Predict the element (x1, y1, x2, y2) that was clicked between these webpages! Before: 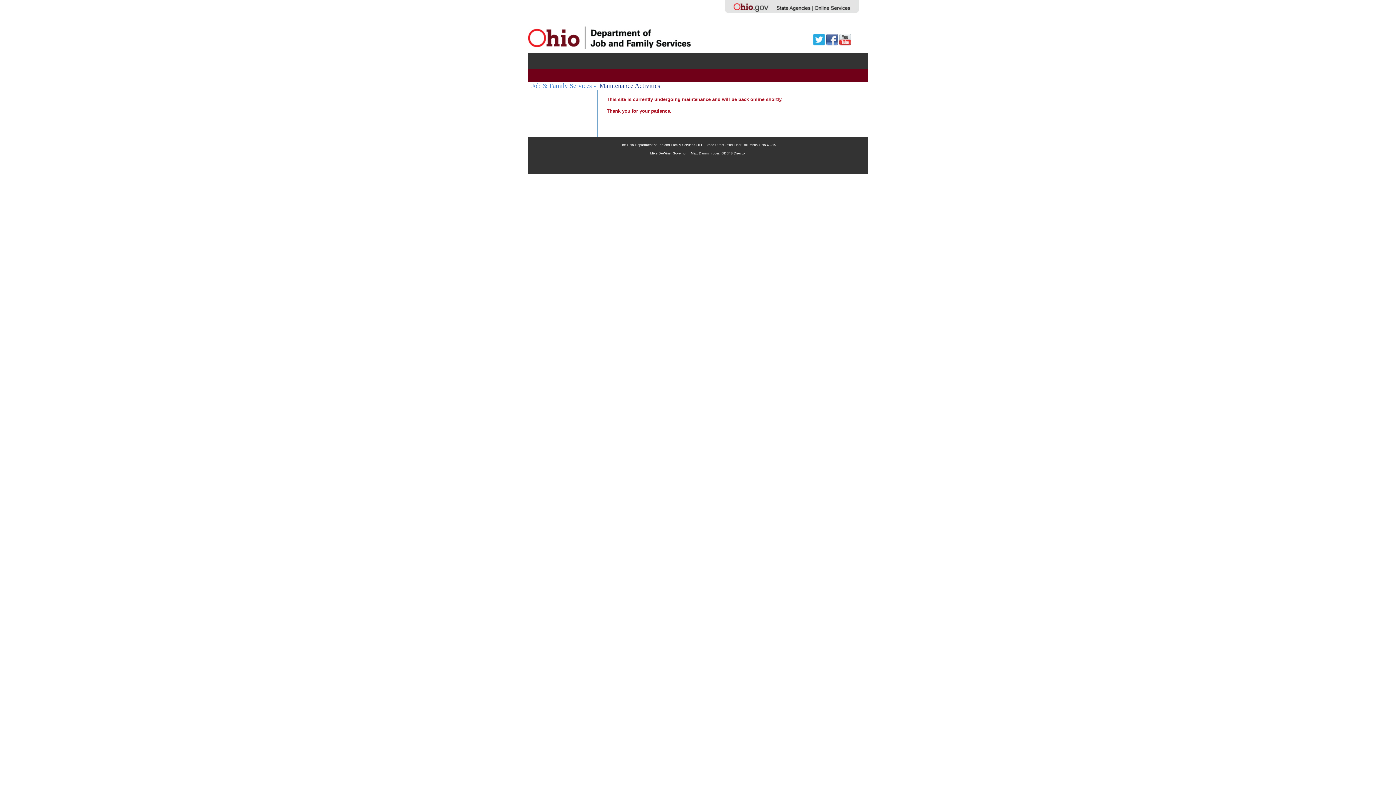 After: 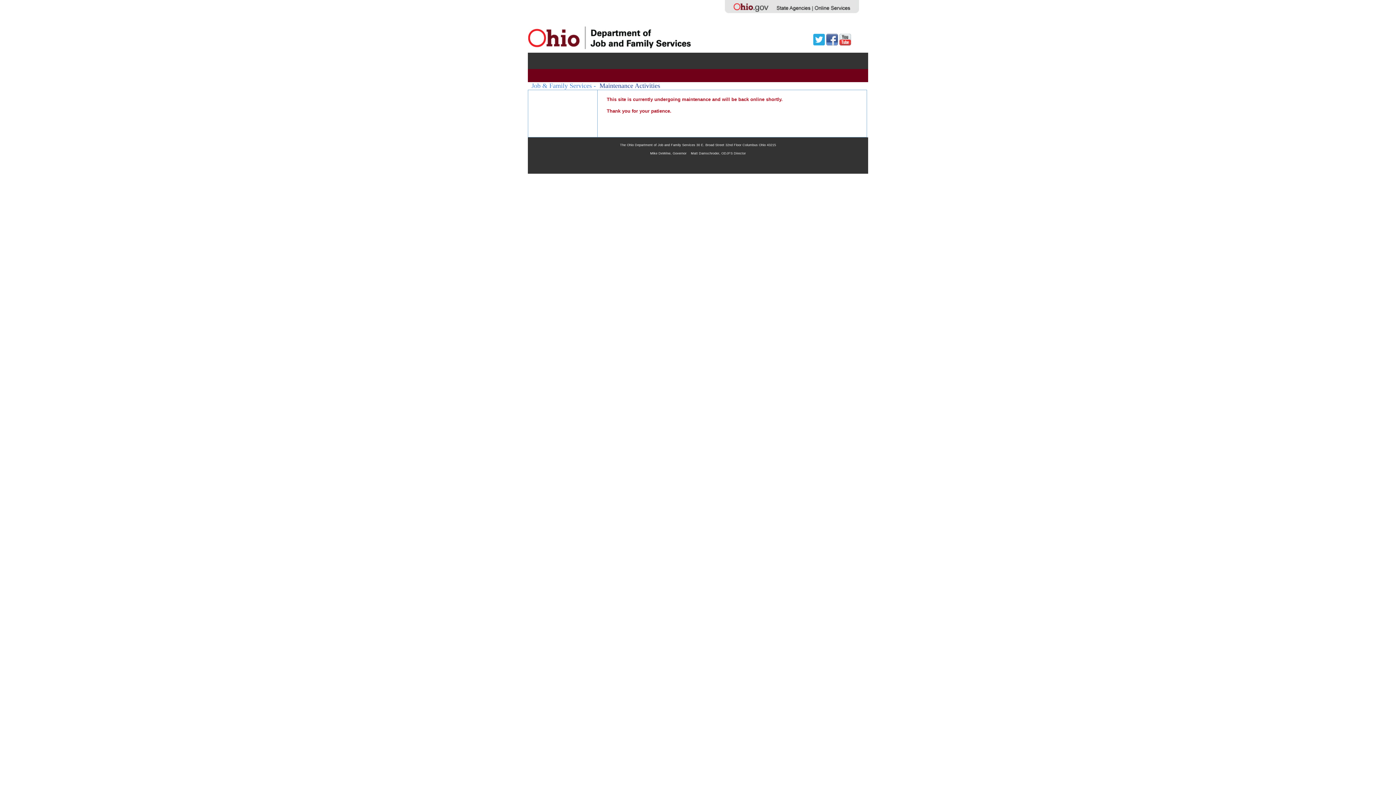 Action: bbox: (826, 40, 838, 46)